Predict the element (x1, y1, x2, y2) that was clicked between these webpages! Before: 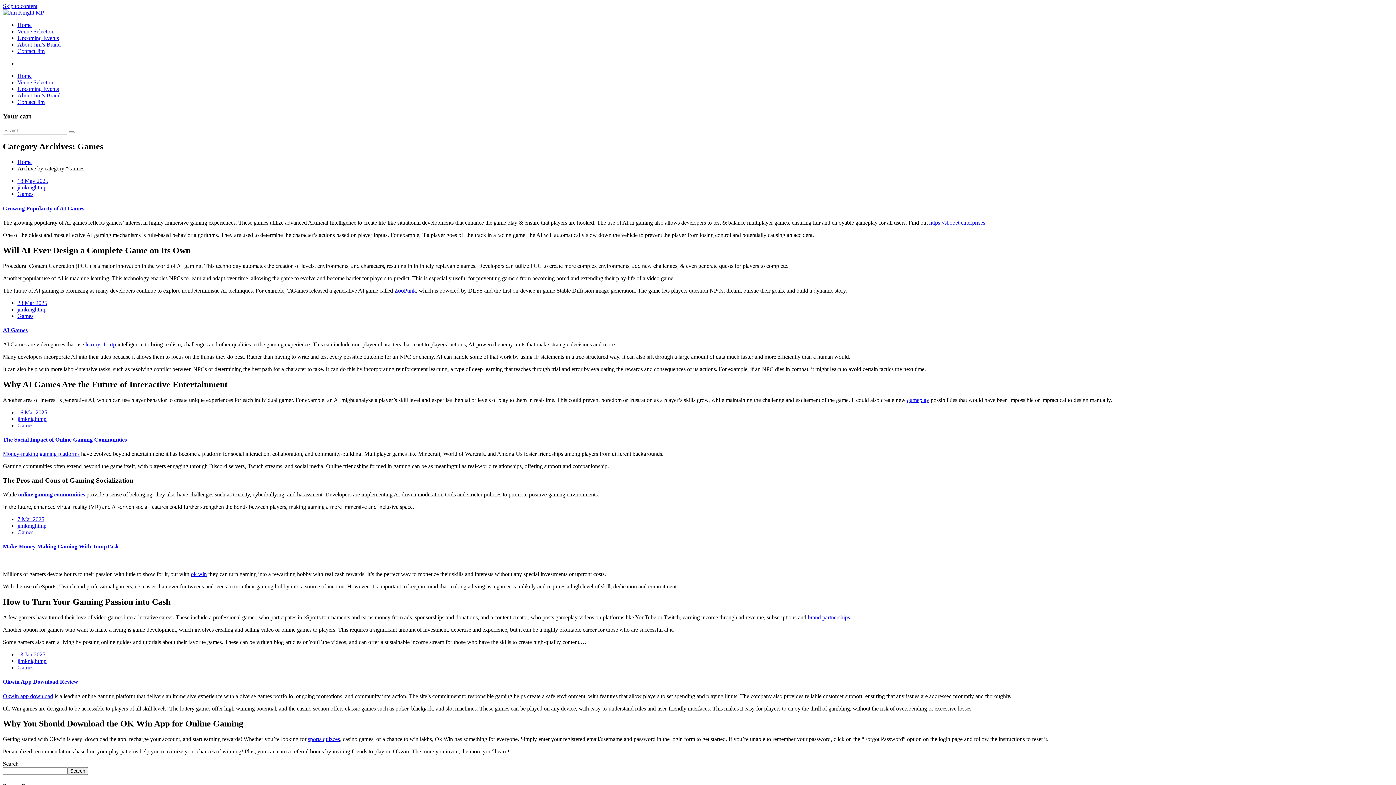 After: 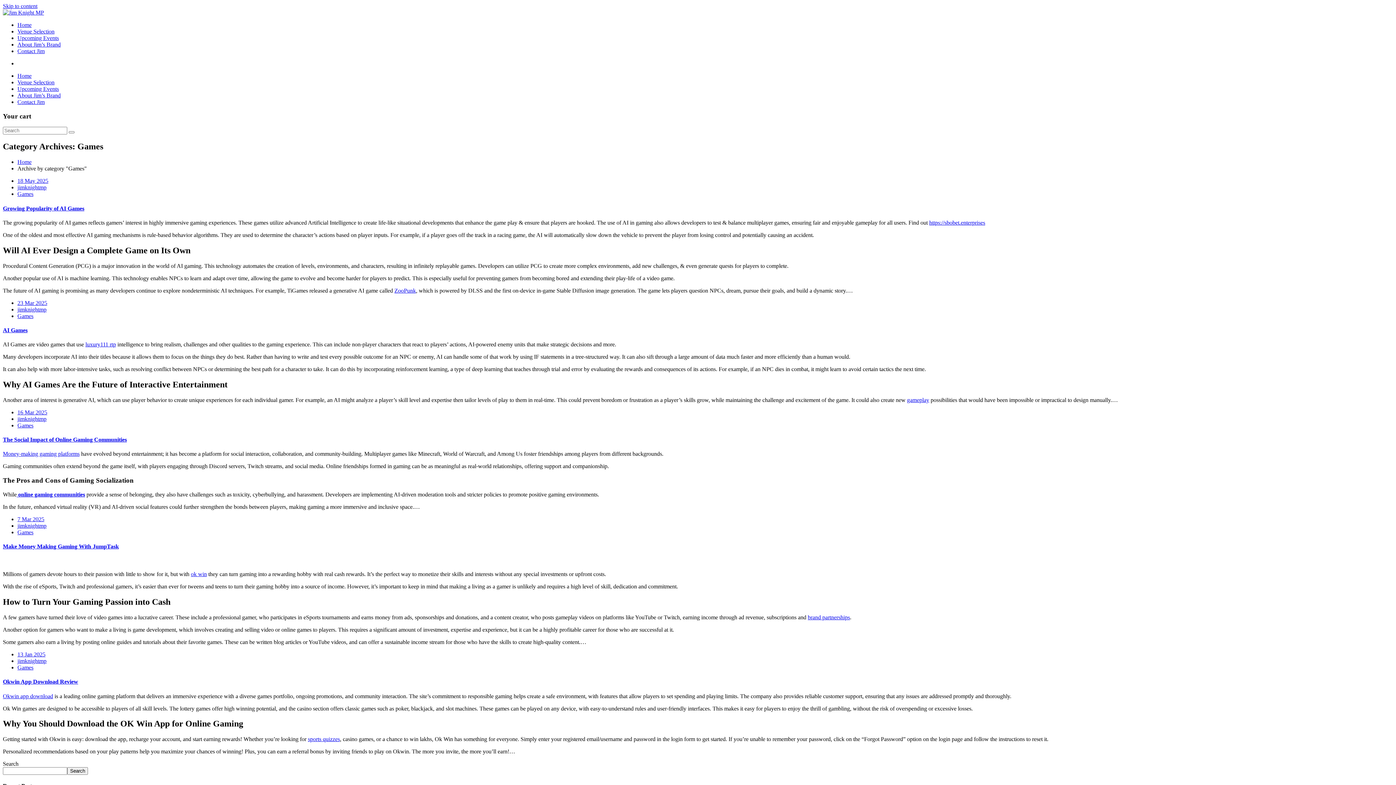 Action: bbox: (190, 571, 206, 577) label: ok win